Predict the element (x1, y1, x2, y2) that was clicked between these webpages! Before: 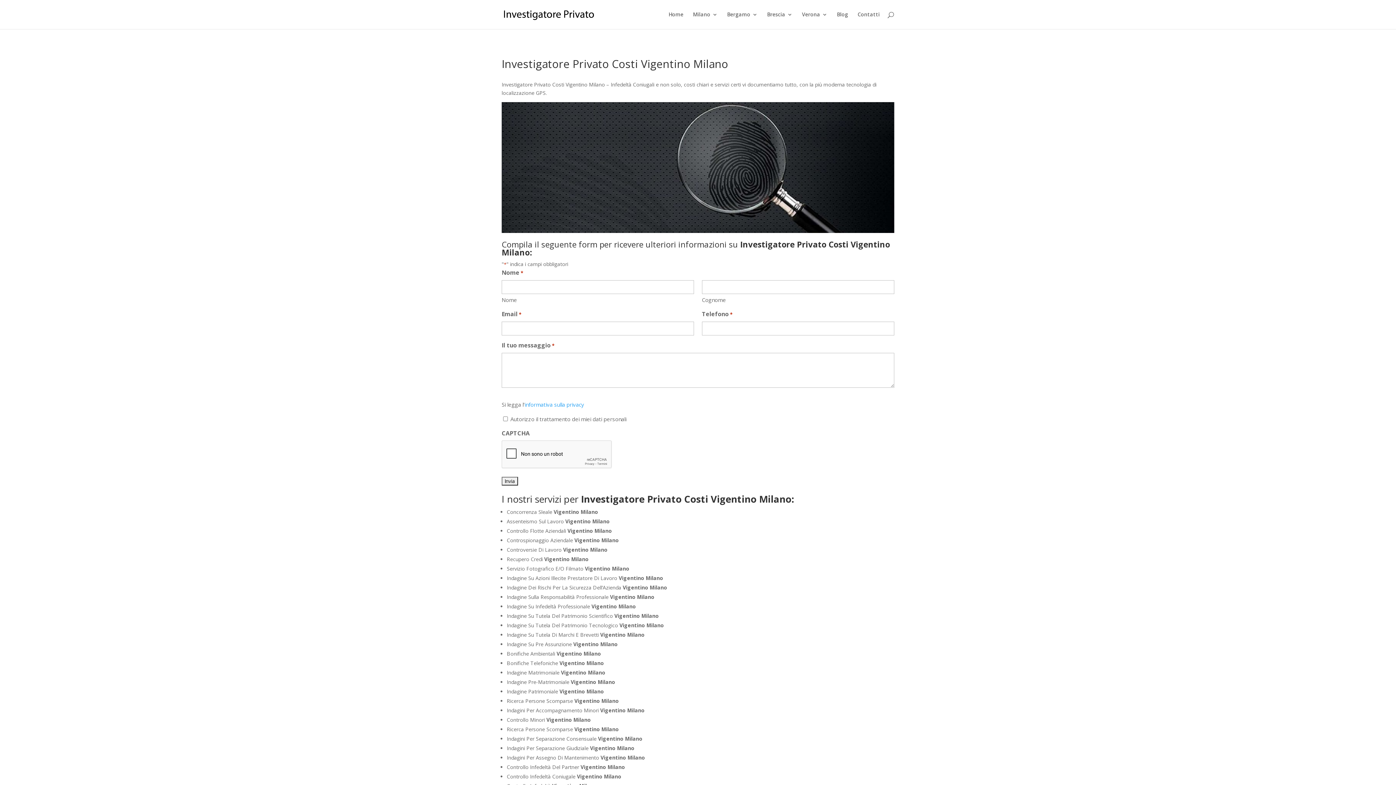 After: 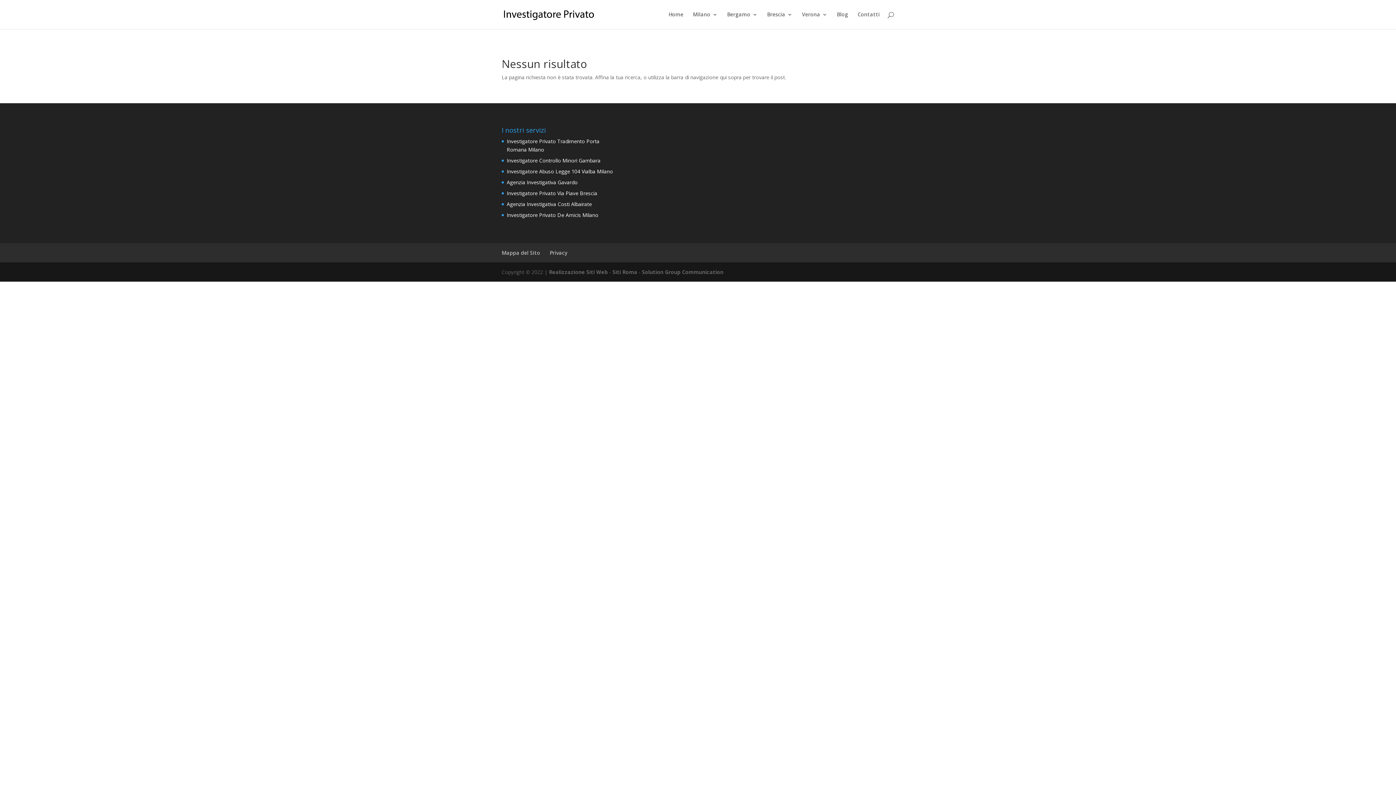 Action: bbox: (767, 12, 792, 29) label: Brescia